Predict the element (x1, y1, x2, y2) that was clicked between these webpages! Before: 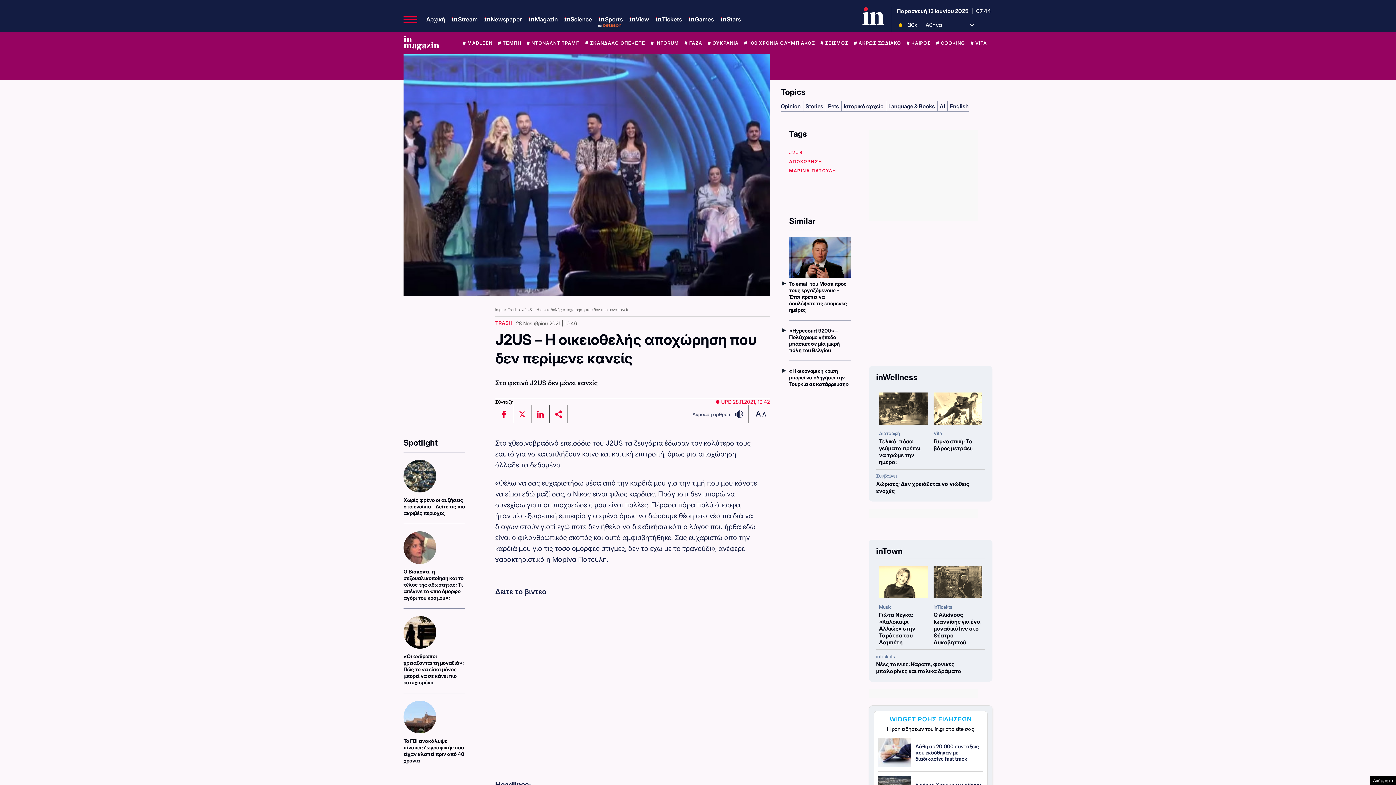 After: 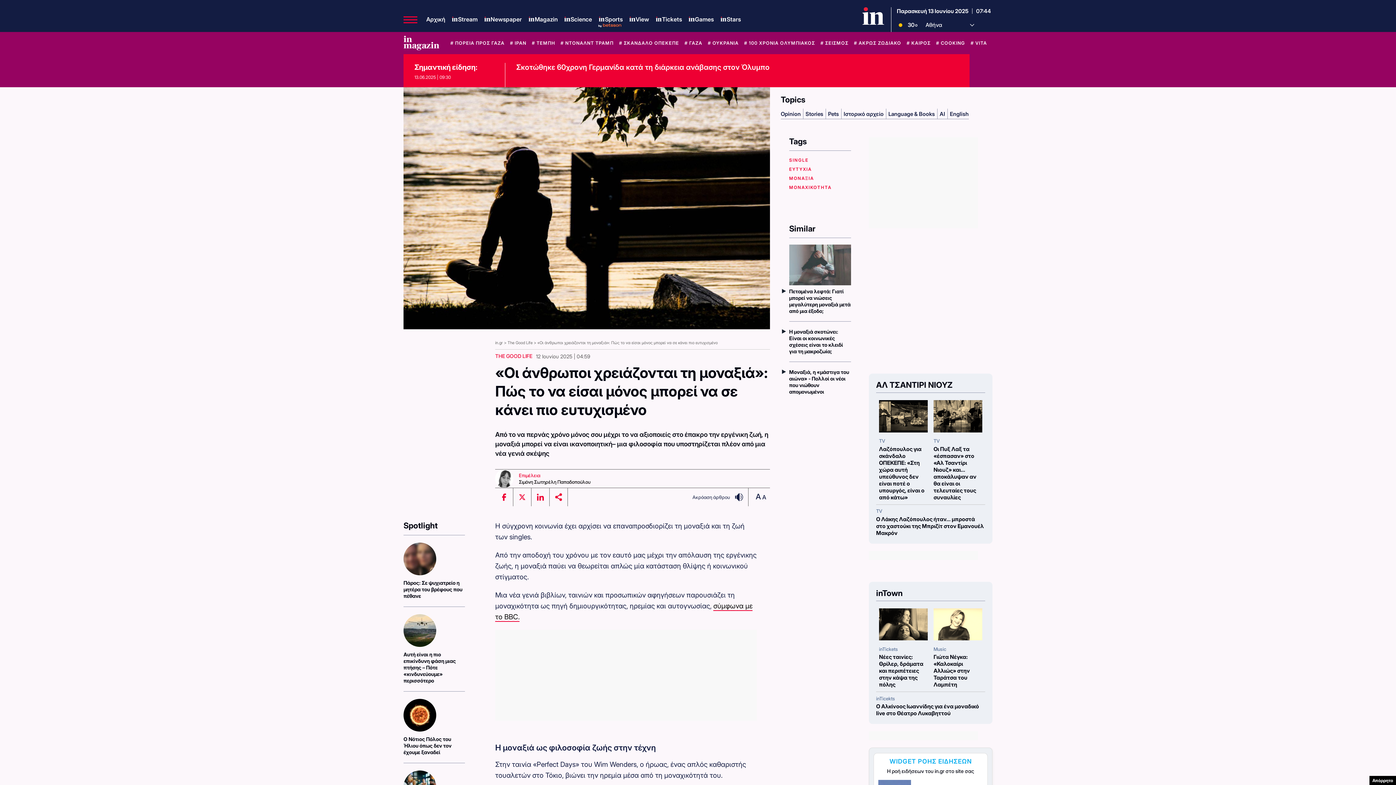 Action: label: «Οι άνθρωποι χρειάζονται τη μοναξιά»: Πώς το να είσαι μόνος μπορεί να σε κάνει πιο ευτυχισμένο bbox: (403, 616, 465, 686)